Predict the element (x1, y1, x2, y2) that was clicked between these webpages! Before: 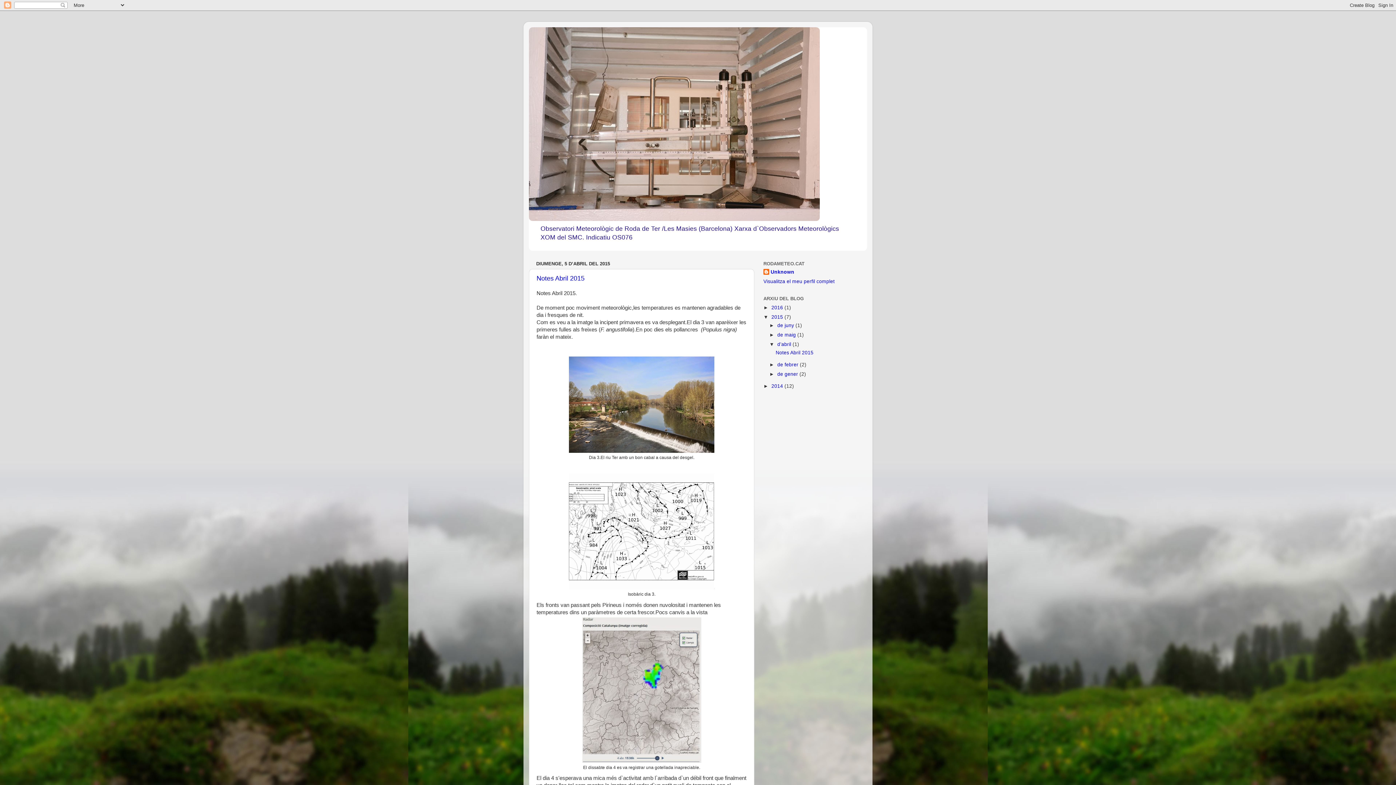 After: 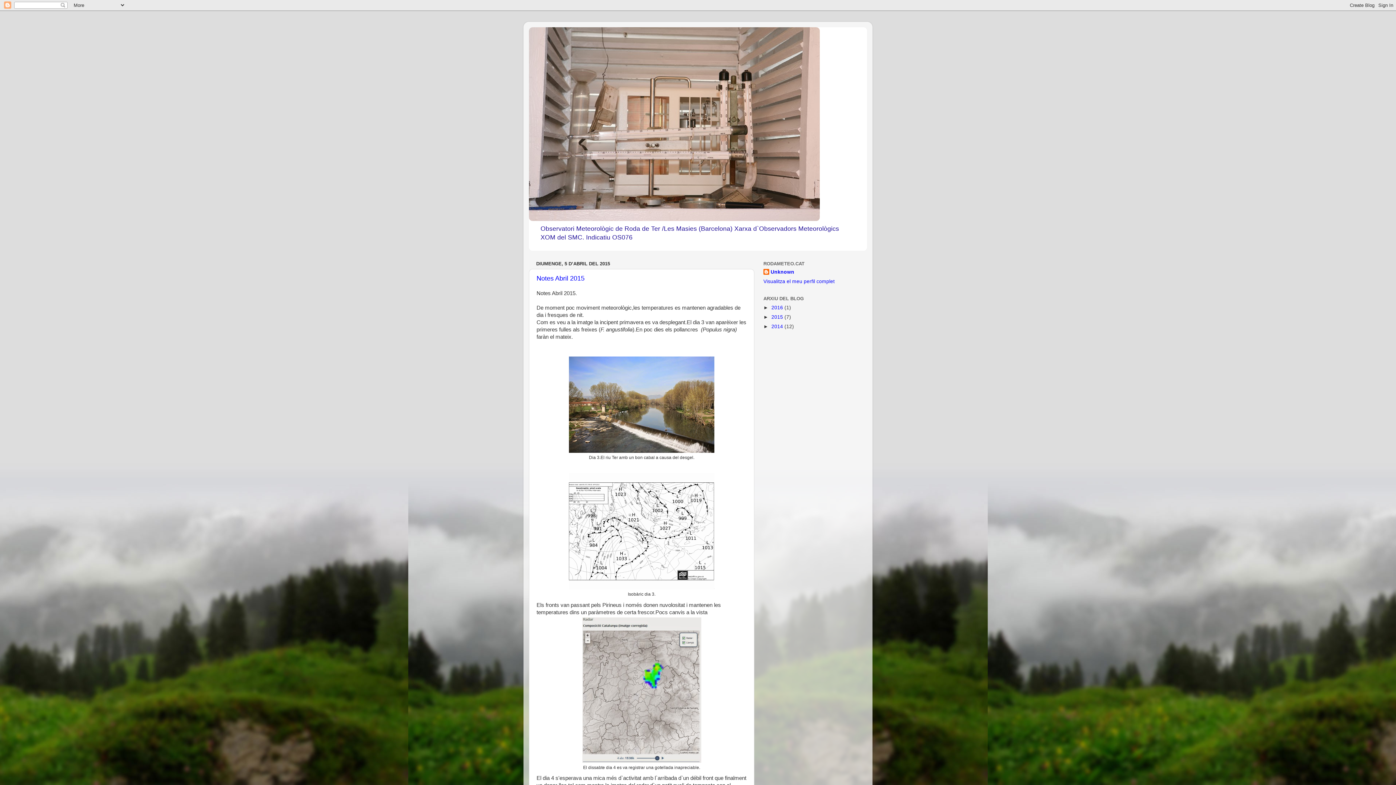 Action: label: ▼   bbox: (763, 314, 771, 320)